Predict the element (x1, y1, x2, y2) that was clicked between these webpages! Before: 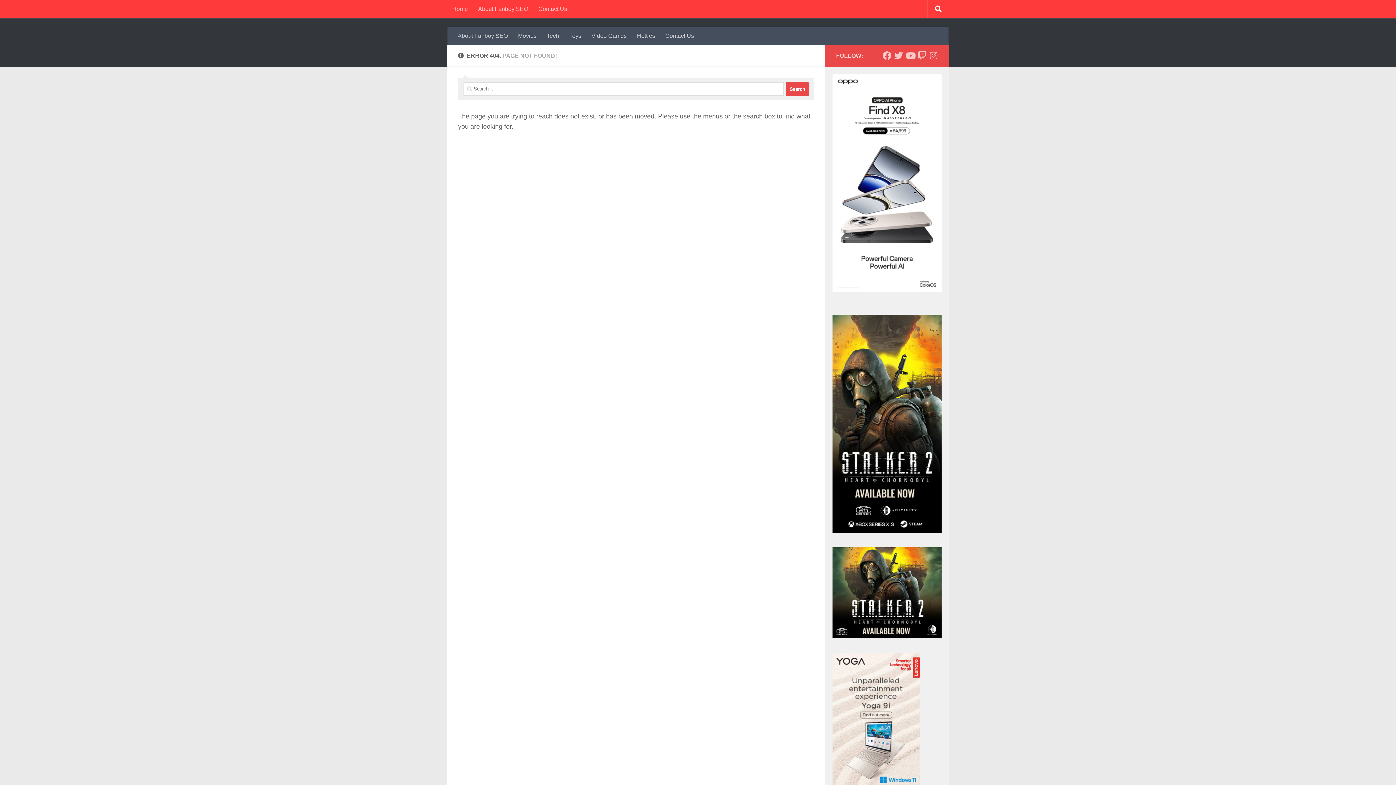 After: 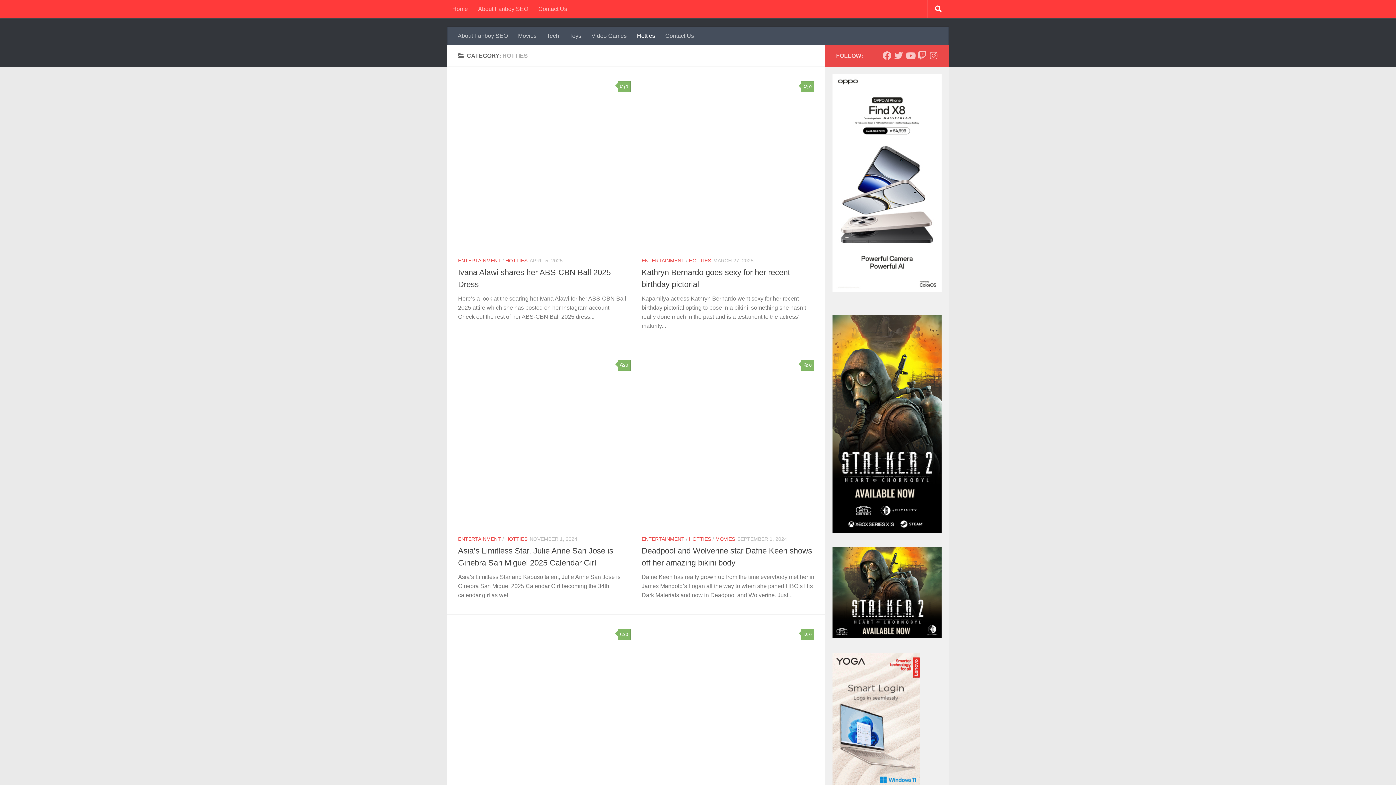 Action: label: Hotties bbox: (632, 26, 660, 45)